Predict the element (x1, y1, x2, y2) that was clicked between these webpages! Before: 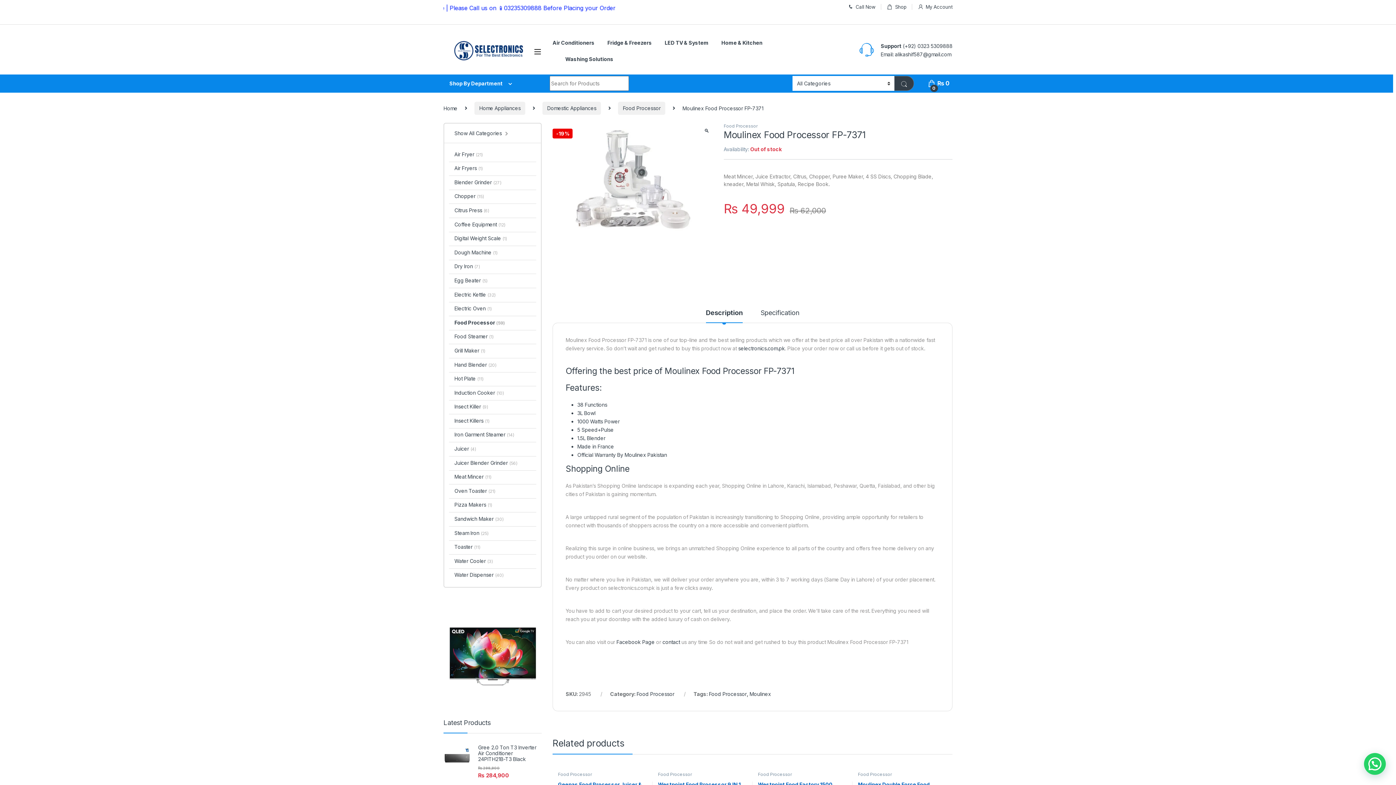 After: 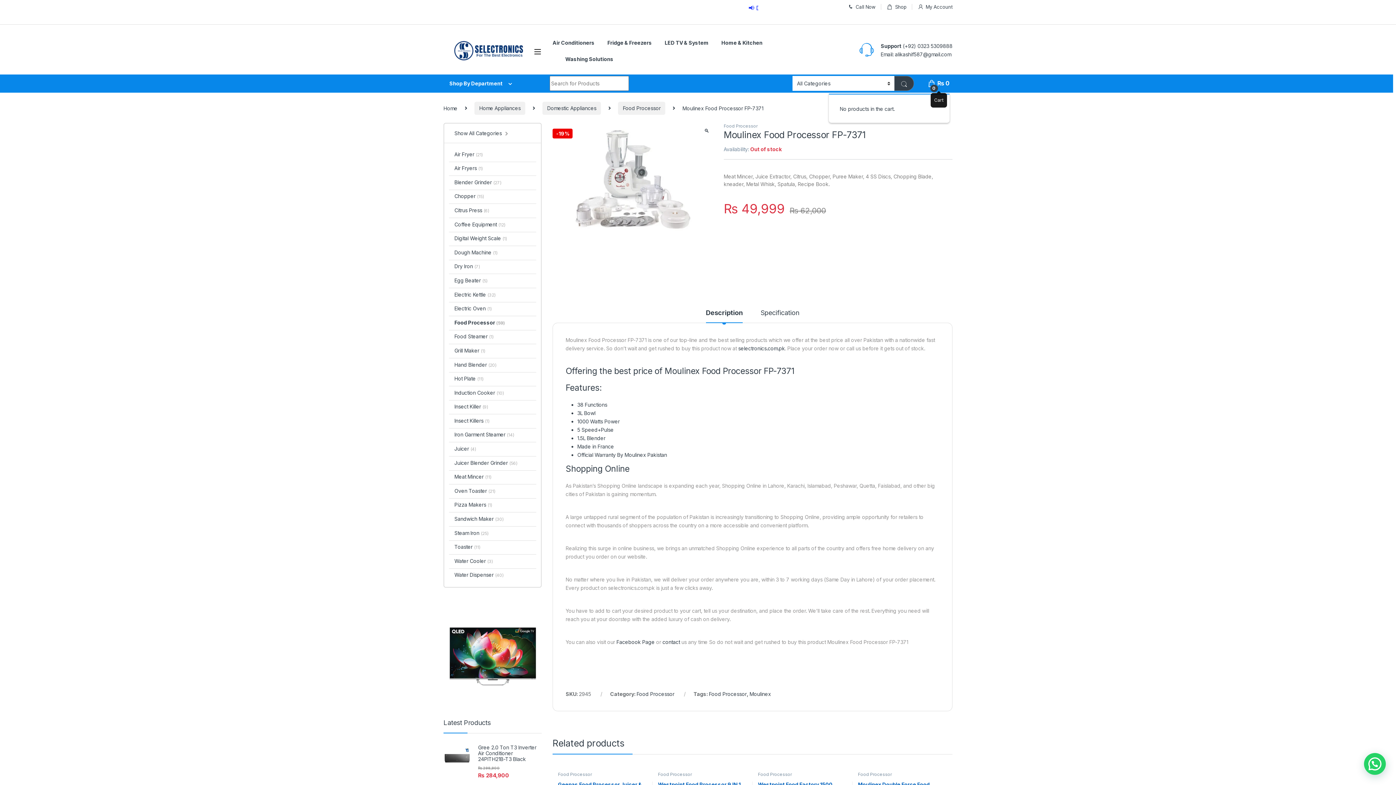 Action: label:  
0
₨ 0 bbox: (927, 76, 949, 90)